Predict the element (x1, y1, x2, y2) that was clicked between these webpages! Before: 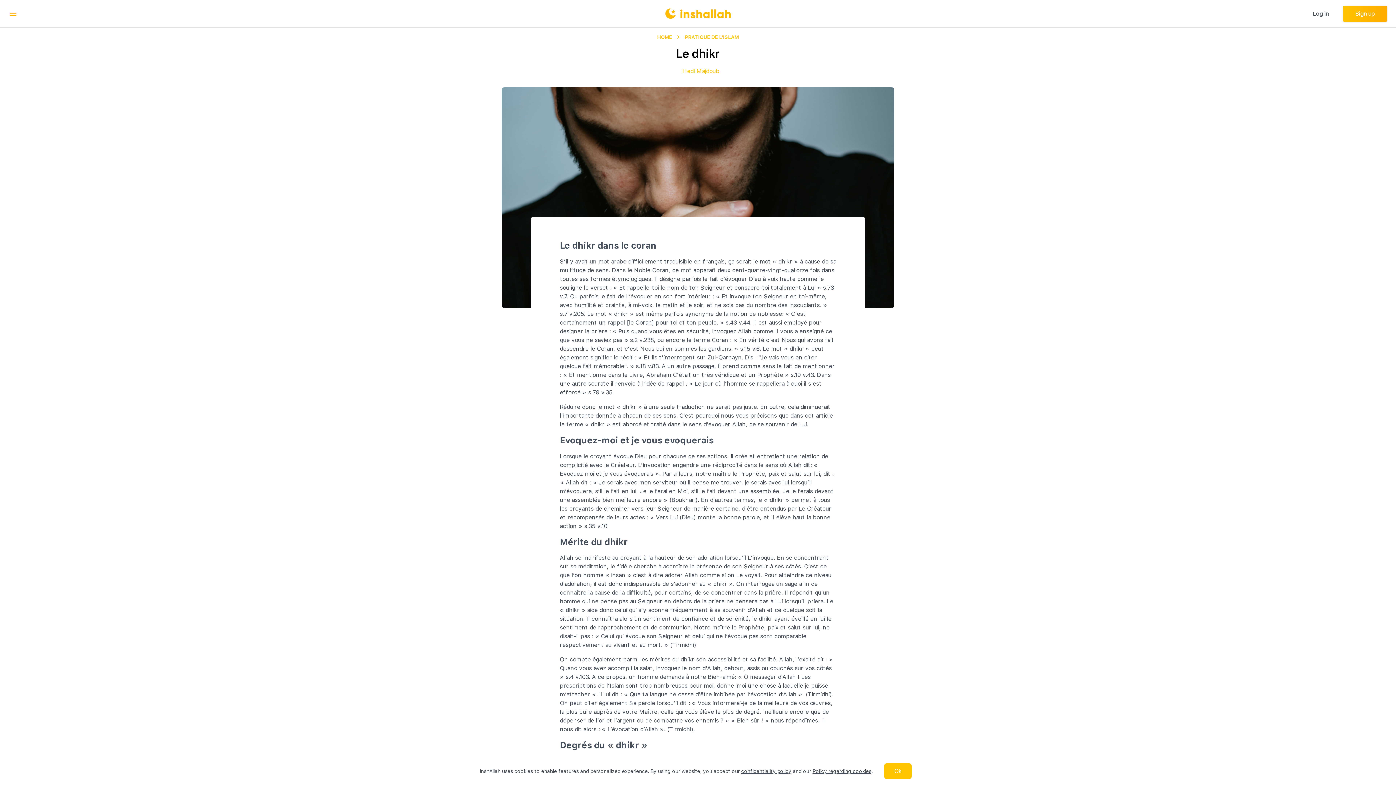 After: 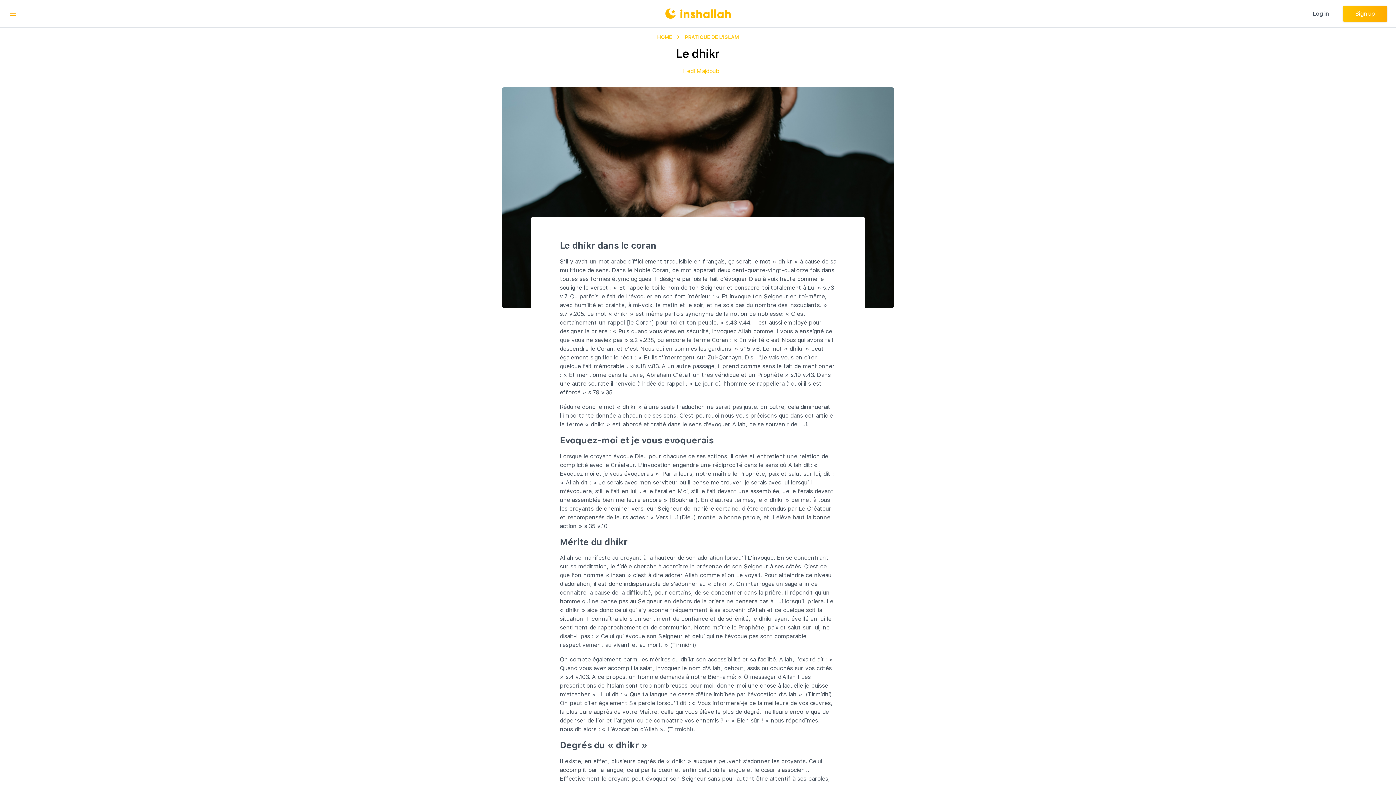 Action: bbox: (884, 763, 912, 779) label: Ok